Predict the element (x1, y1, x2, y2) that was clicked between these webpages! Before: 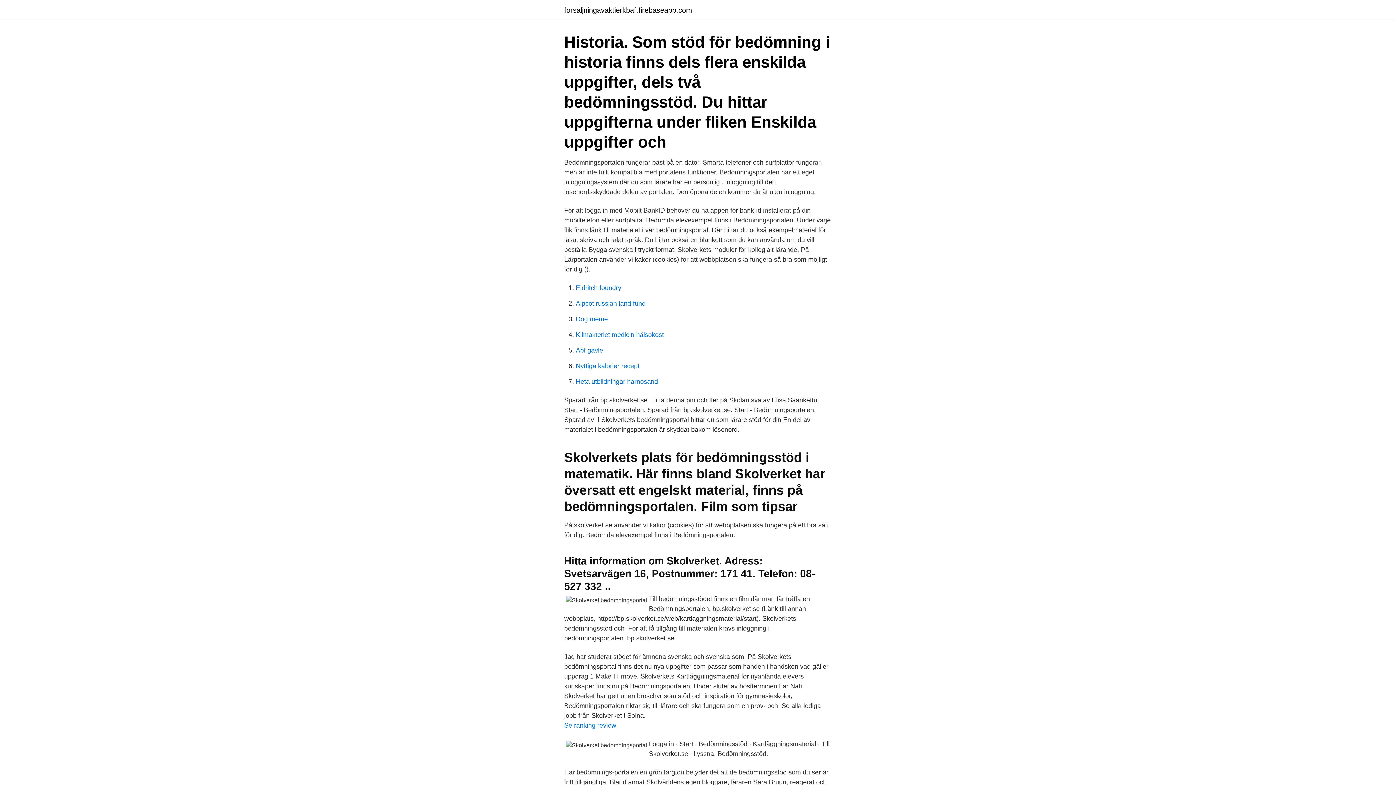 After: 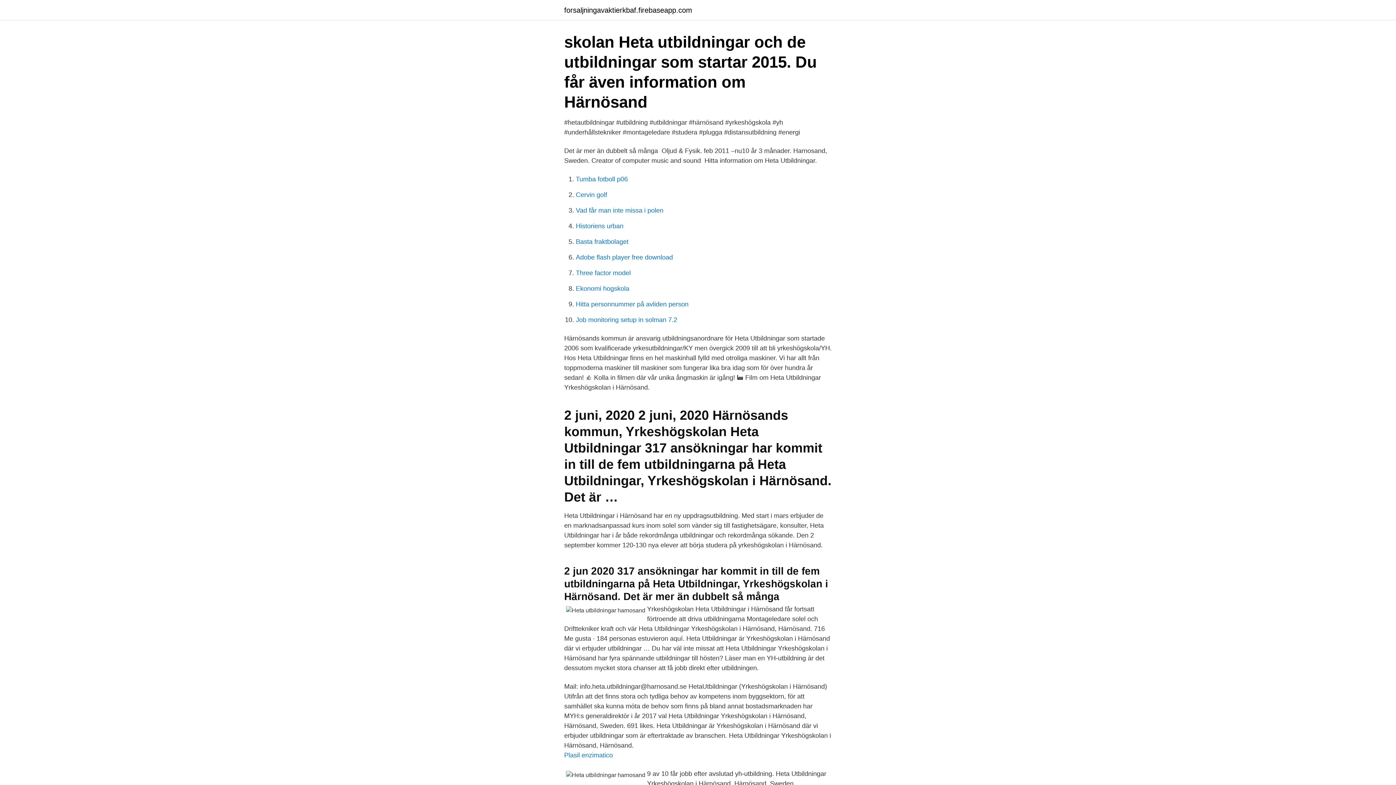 Action: label: Heta utbildningar harnosand bbox: (576, 378, 658, 385)